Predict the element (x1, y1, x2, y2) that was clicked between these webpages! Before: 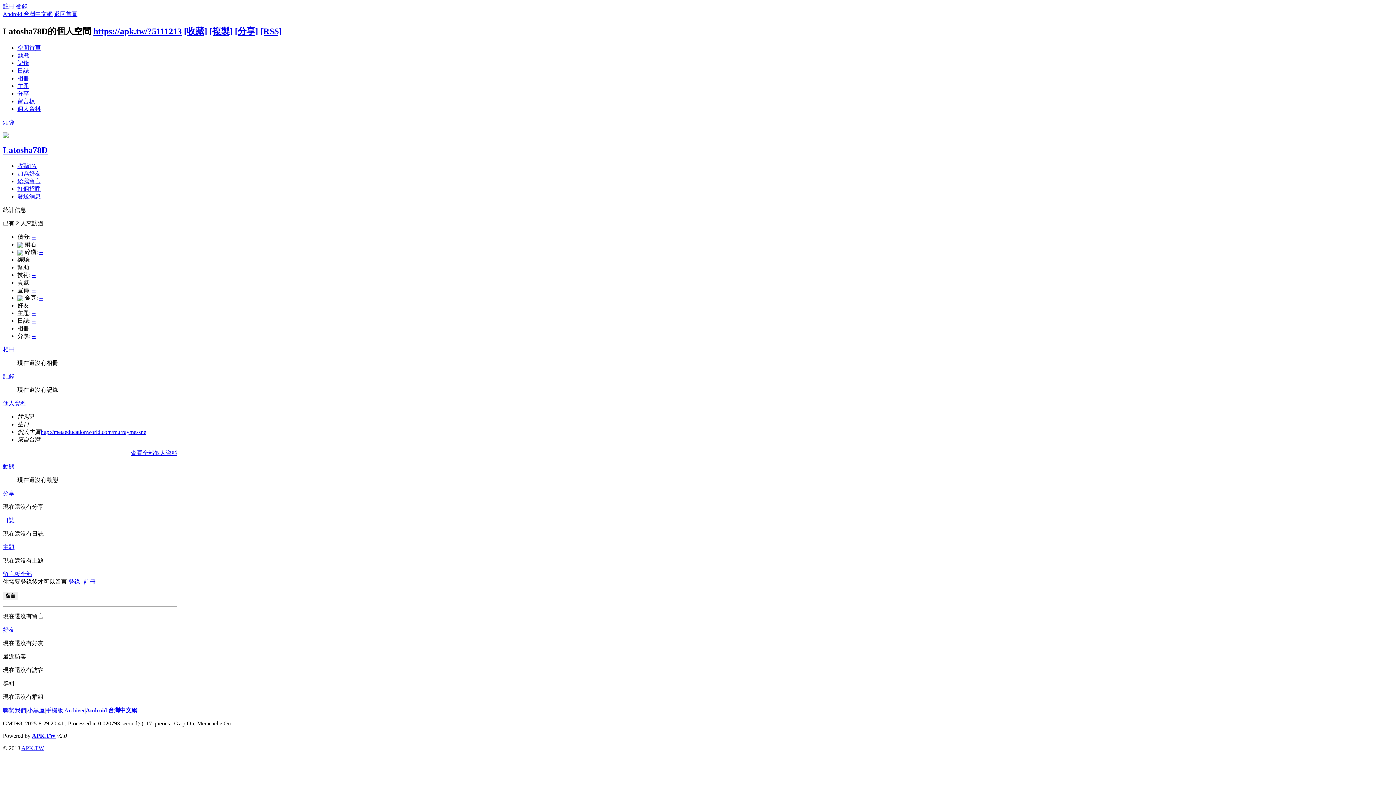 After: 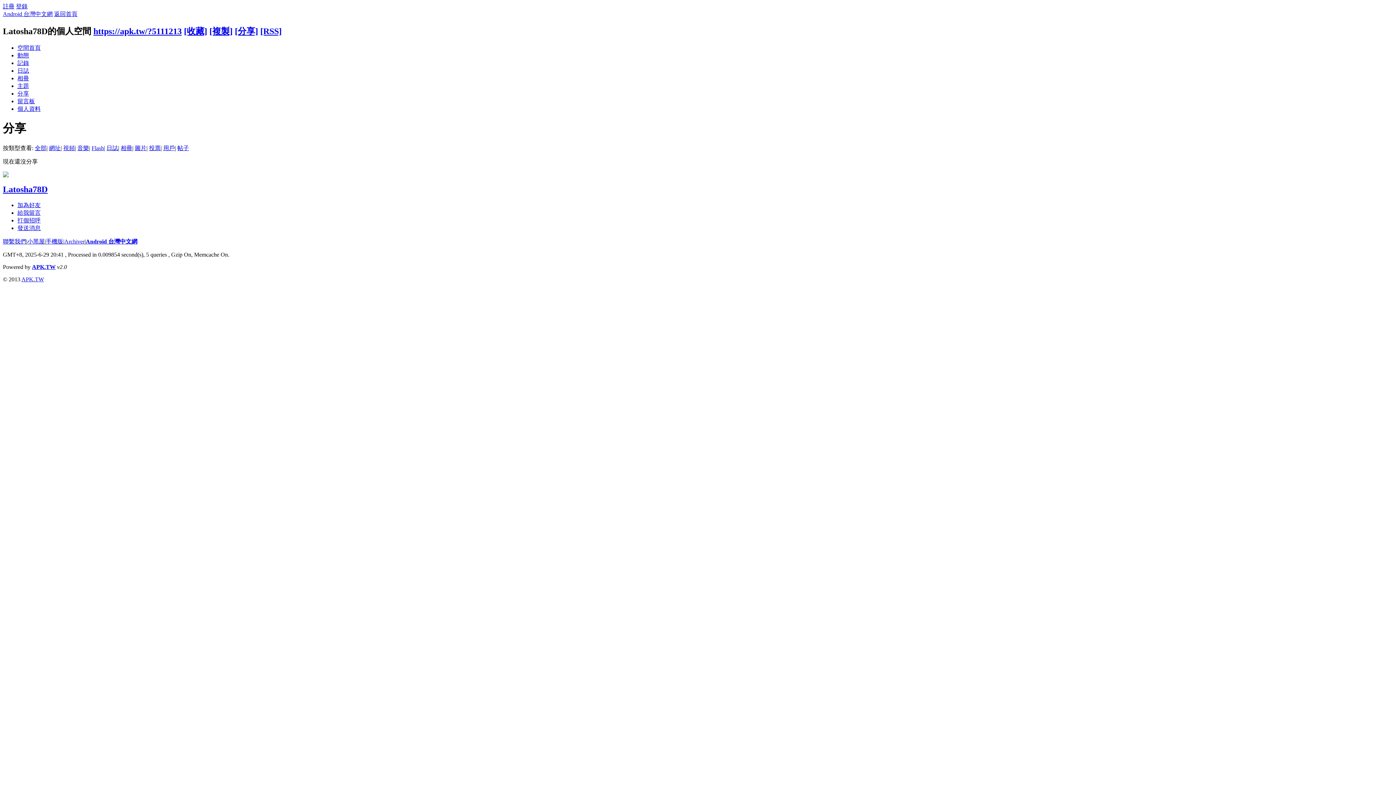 Action: bbox: (32, 332, 35, 339) label: --